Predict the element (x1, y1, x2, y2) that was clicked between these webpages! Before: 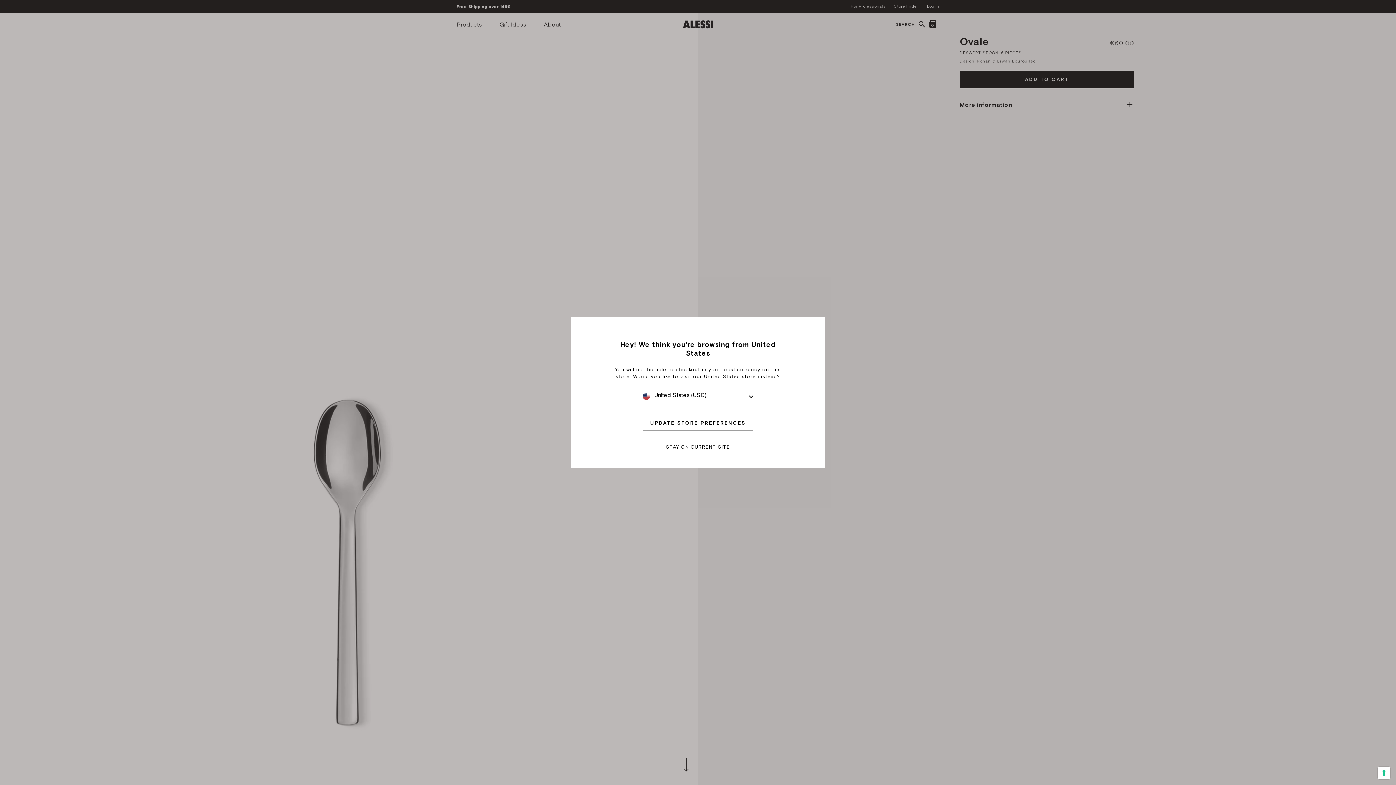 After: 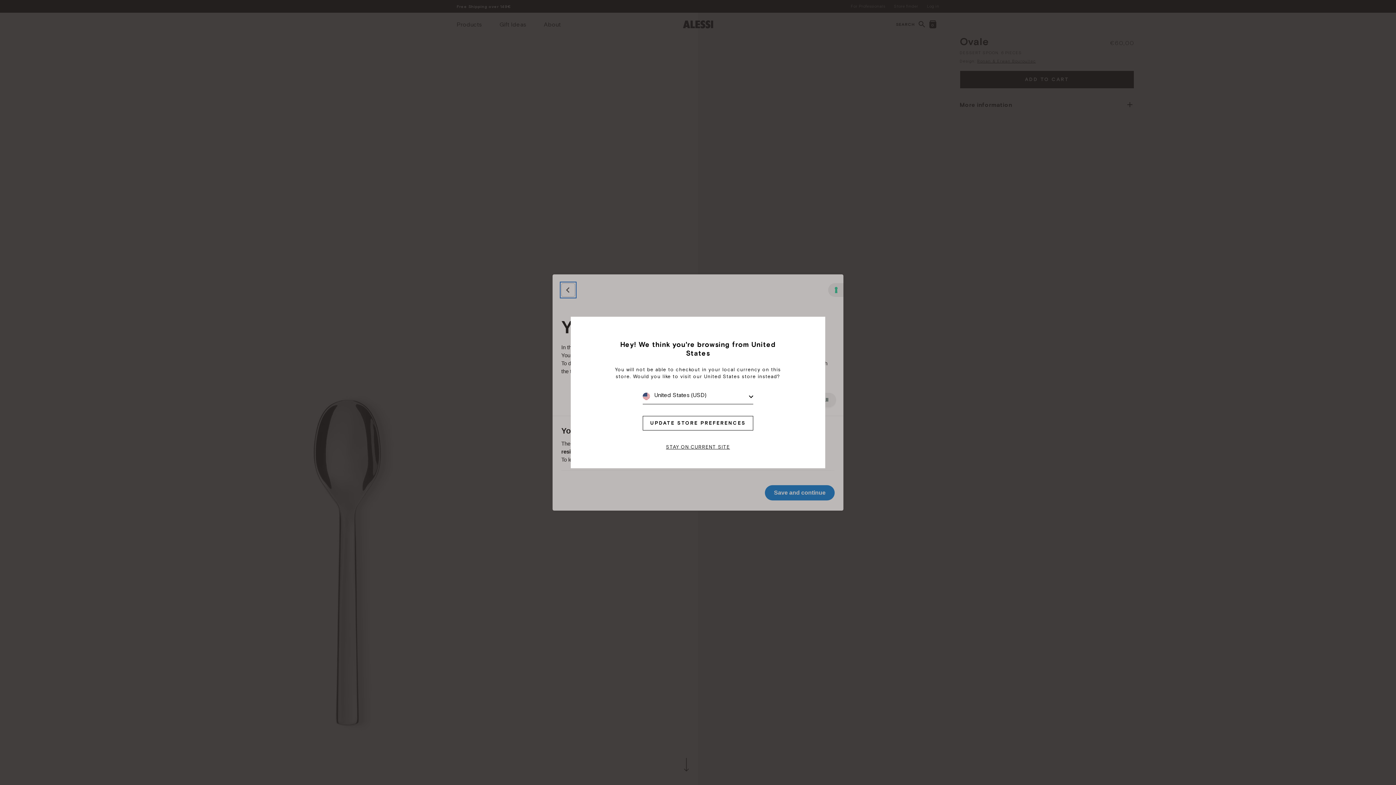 Action: label: Your consent preferences for tracking technologies bbox: (1378, 767, 1390, 779)